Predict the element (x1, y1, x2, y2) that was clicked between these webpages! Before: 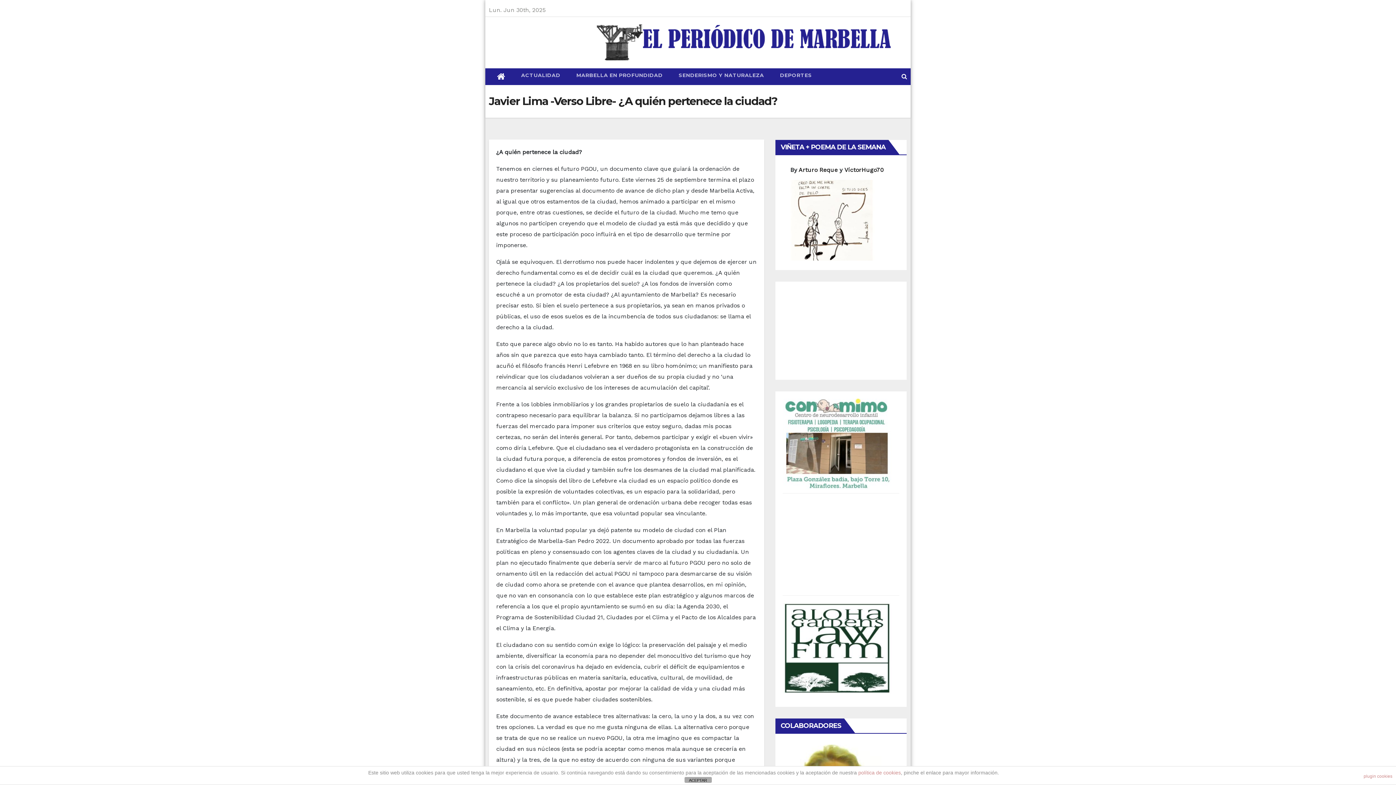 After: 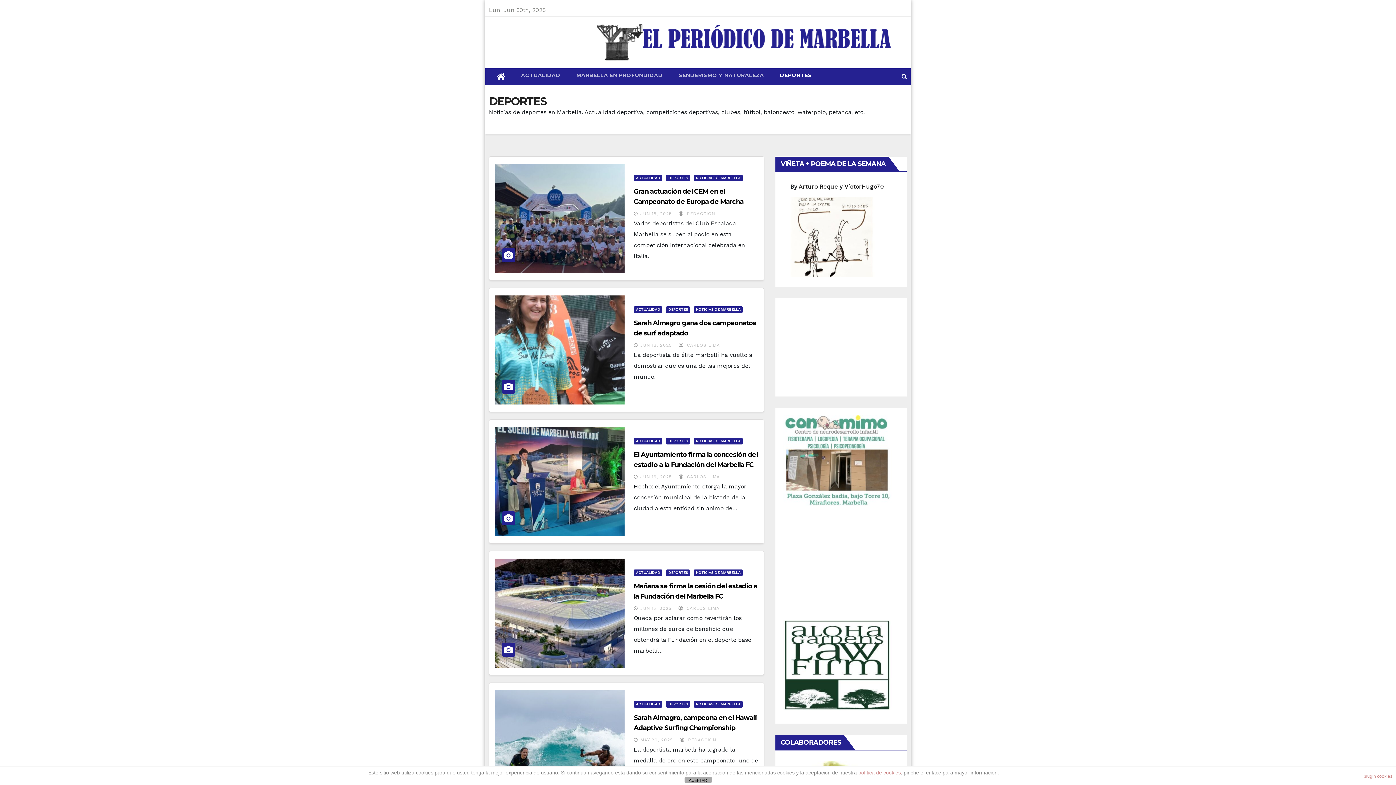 Action: label: DEPORTES bbox: (772, 68, 820, 82)